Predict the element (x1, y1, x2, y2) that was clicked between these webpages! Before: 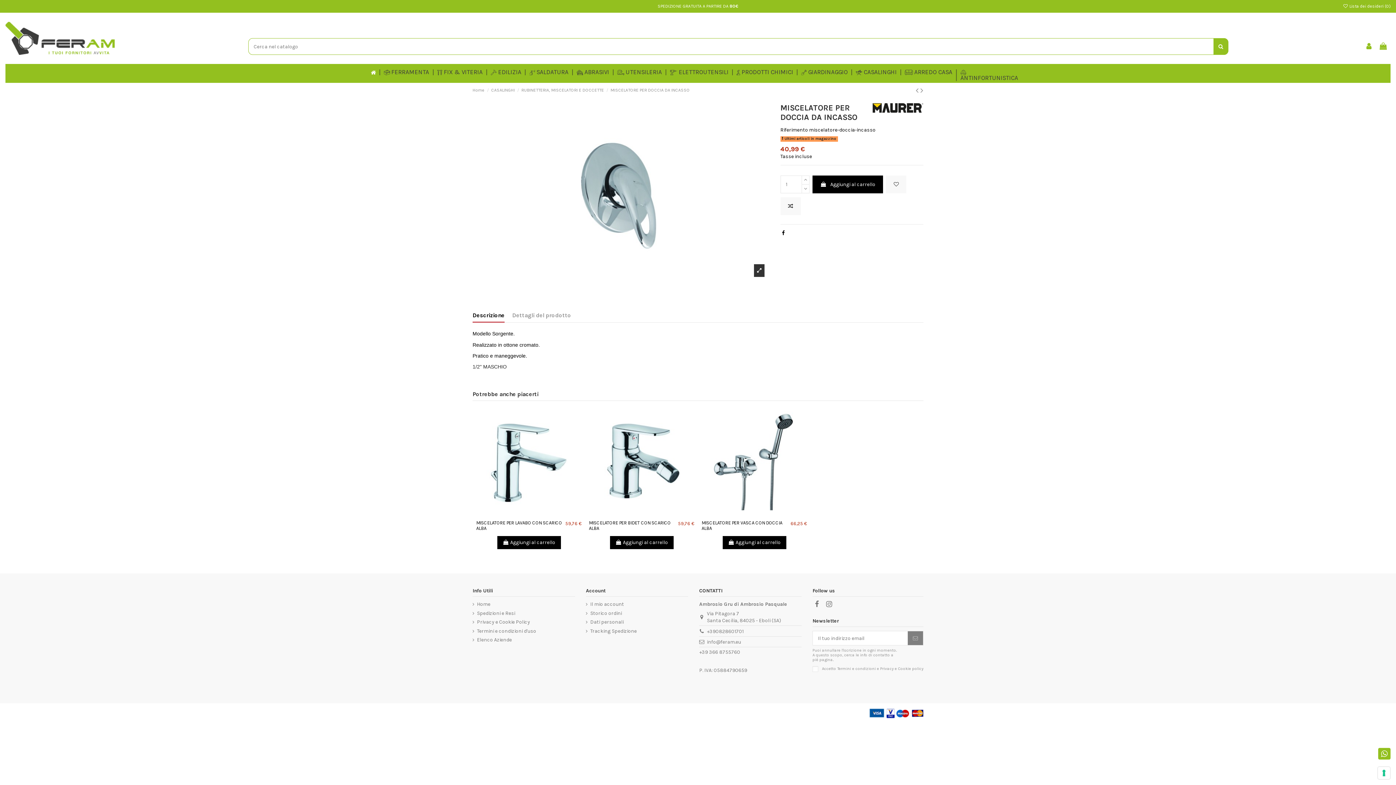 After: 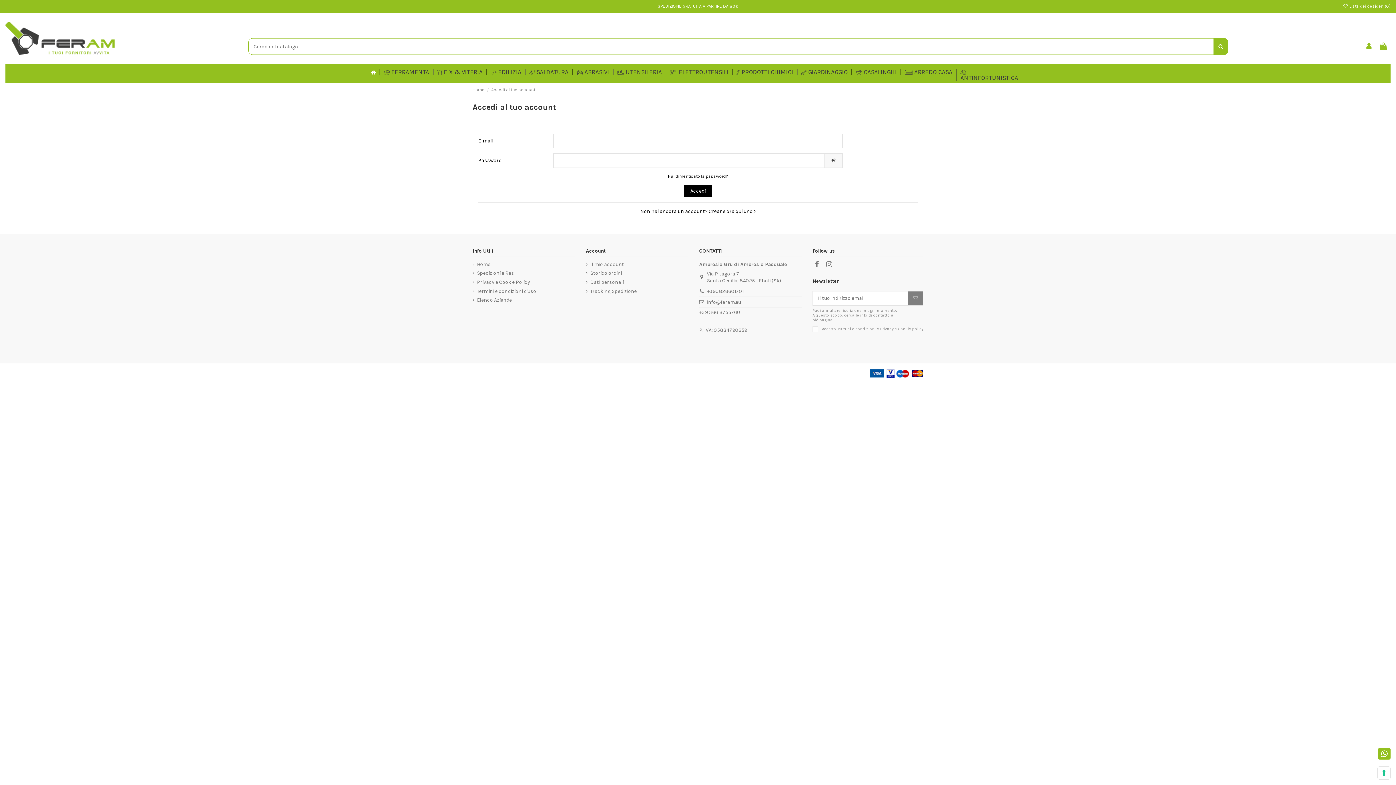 Action: label: Storico ordini bbox: (586, 610, 622, 616)